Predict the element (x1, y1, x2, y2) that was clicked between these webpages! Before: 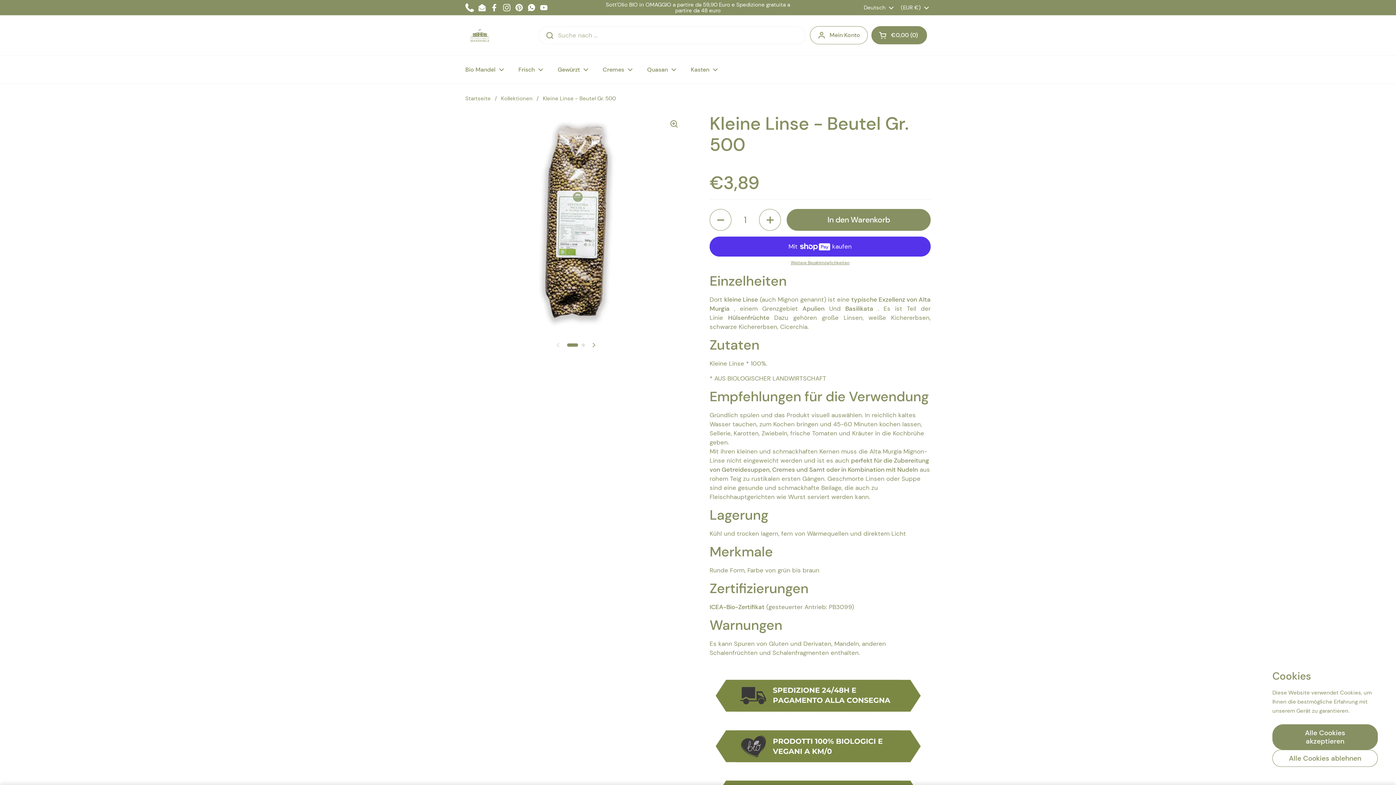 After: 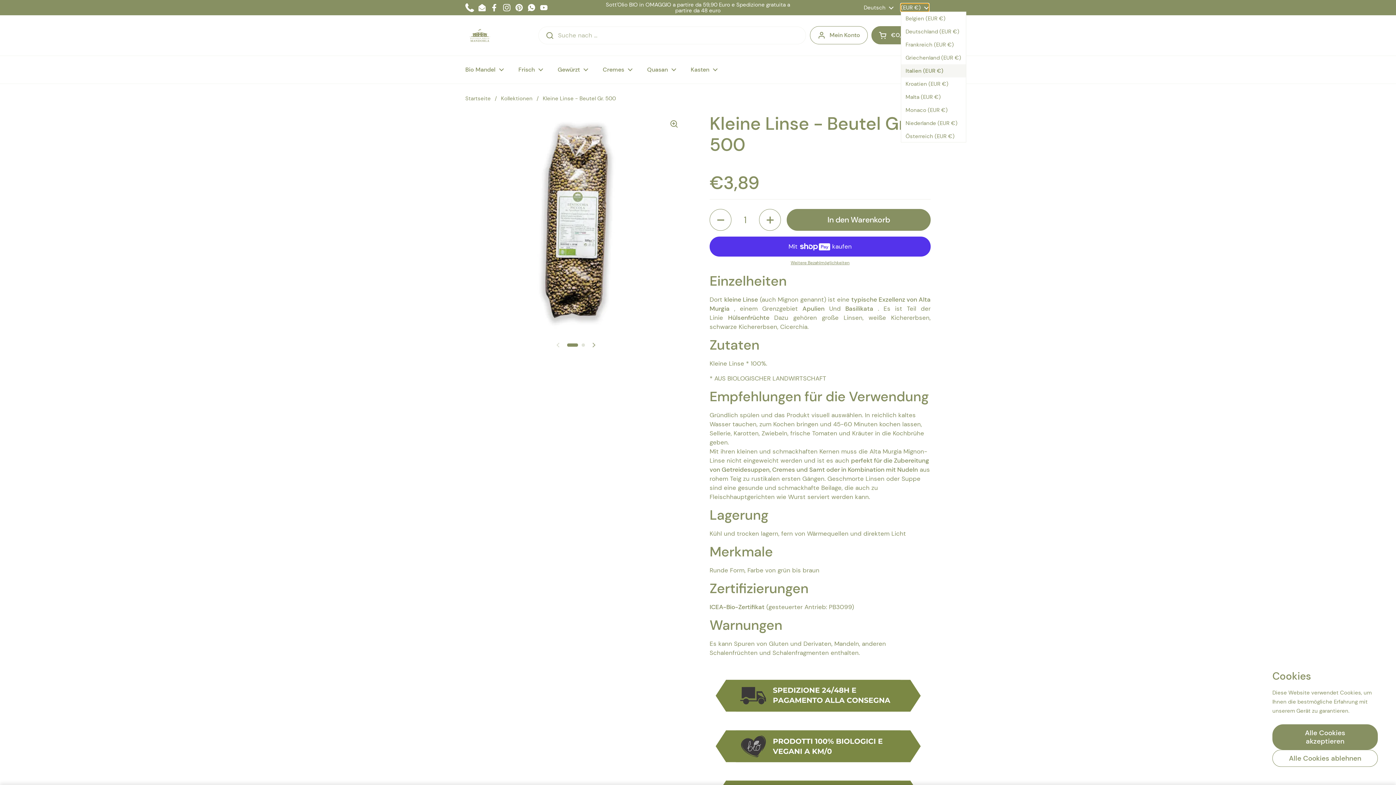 Action: label: (EUR €)  bbox: (901, 3, 929, 11)